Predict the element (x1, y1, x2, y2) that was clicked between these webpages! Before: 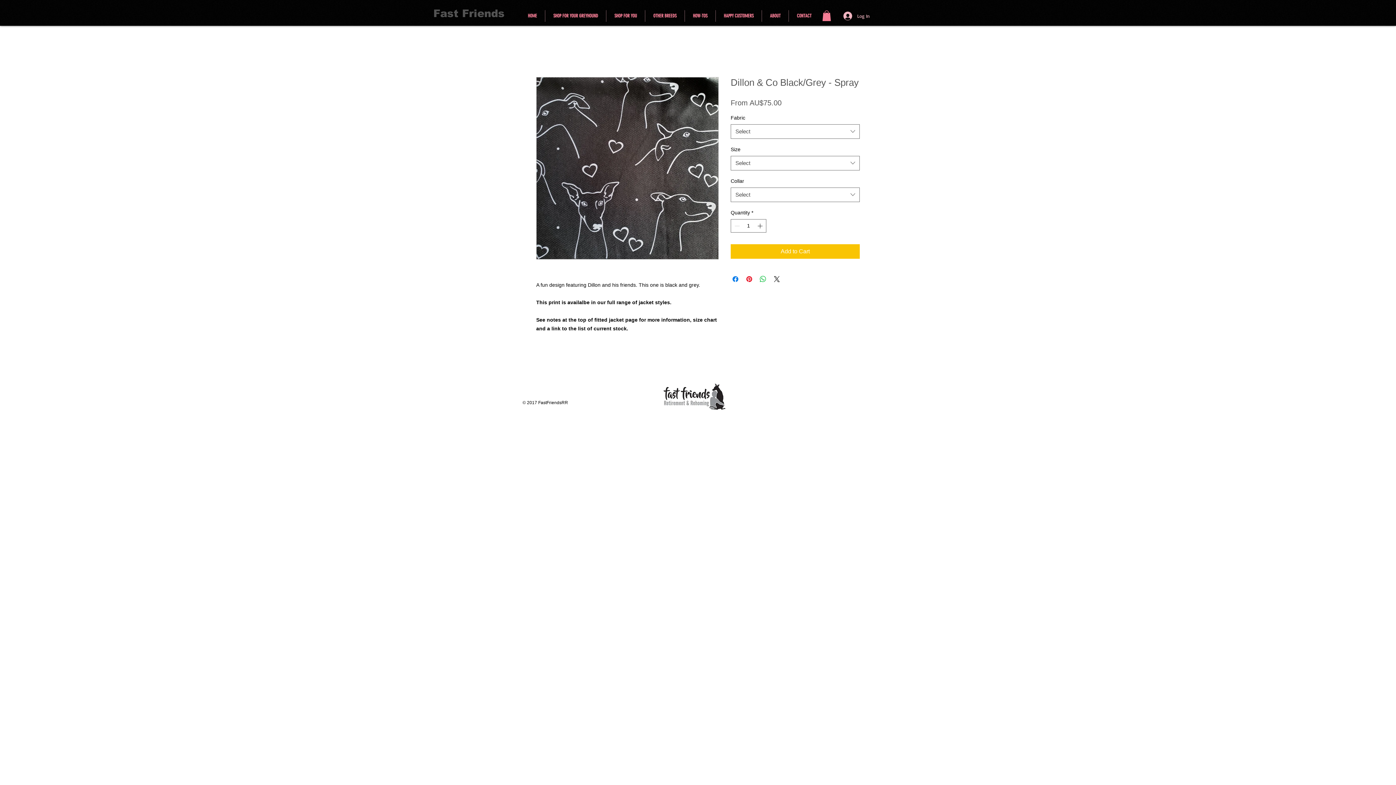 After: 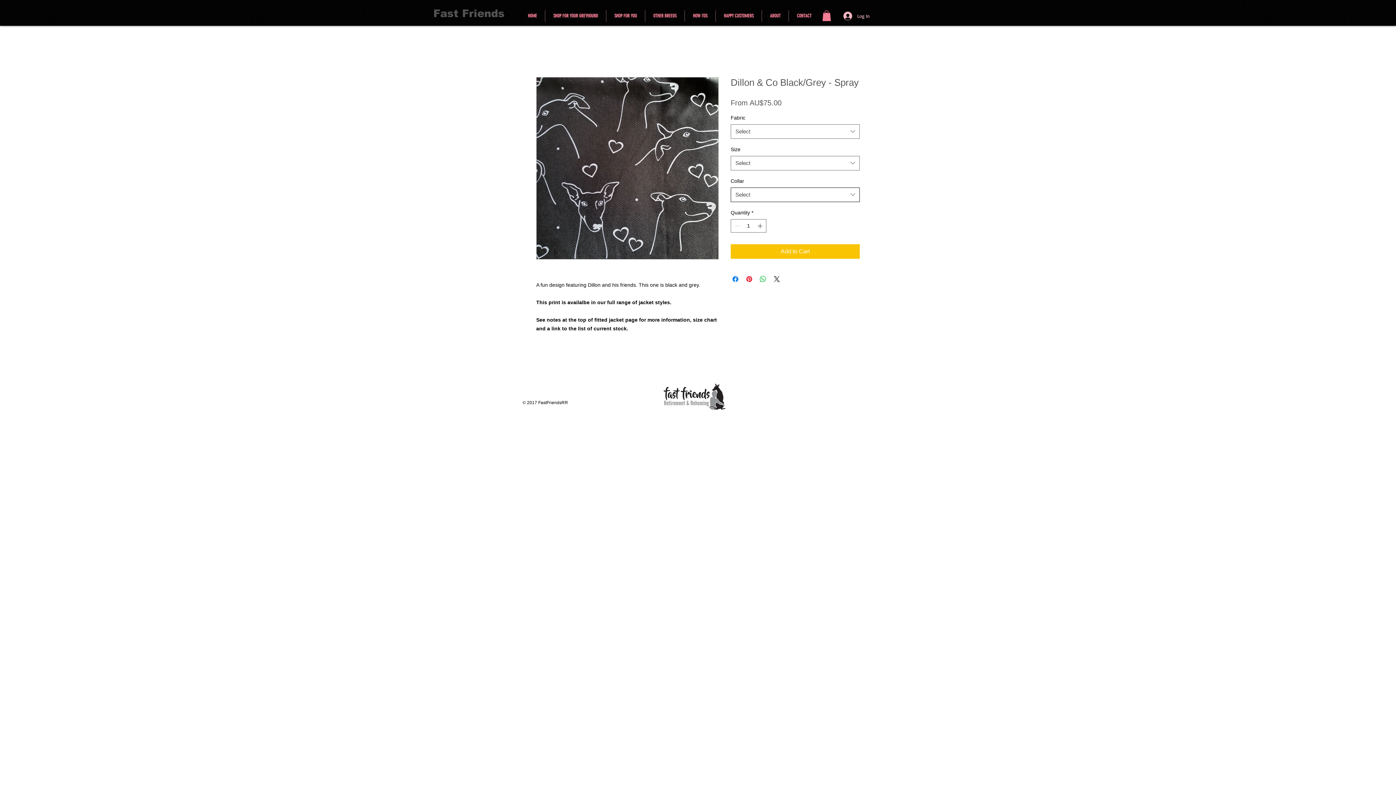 Action: label: Select bbox: (730, 187, 860, 202)